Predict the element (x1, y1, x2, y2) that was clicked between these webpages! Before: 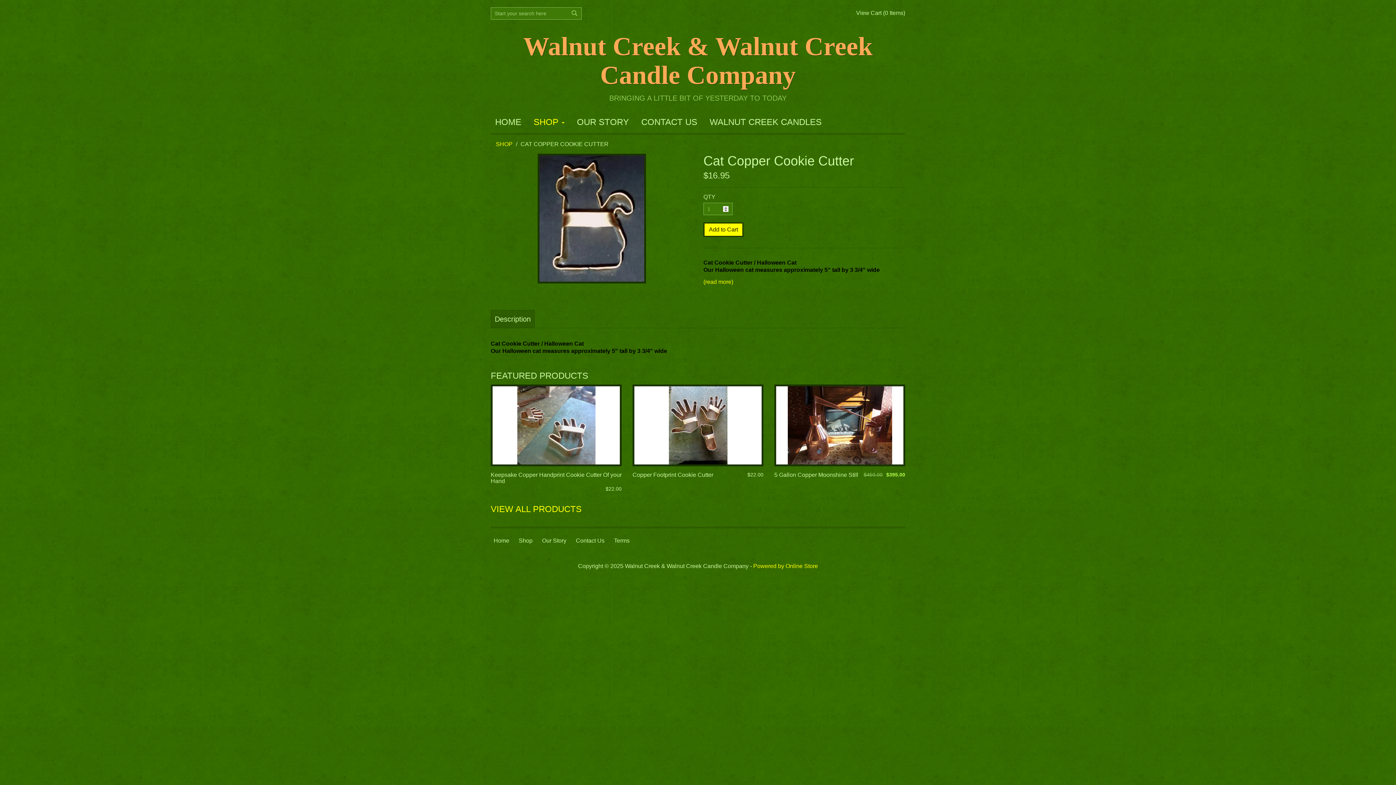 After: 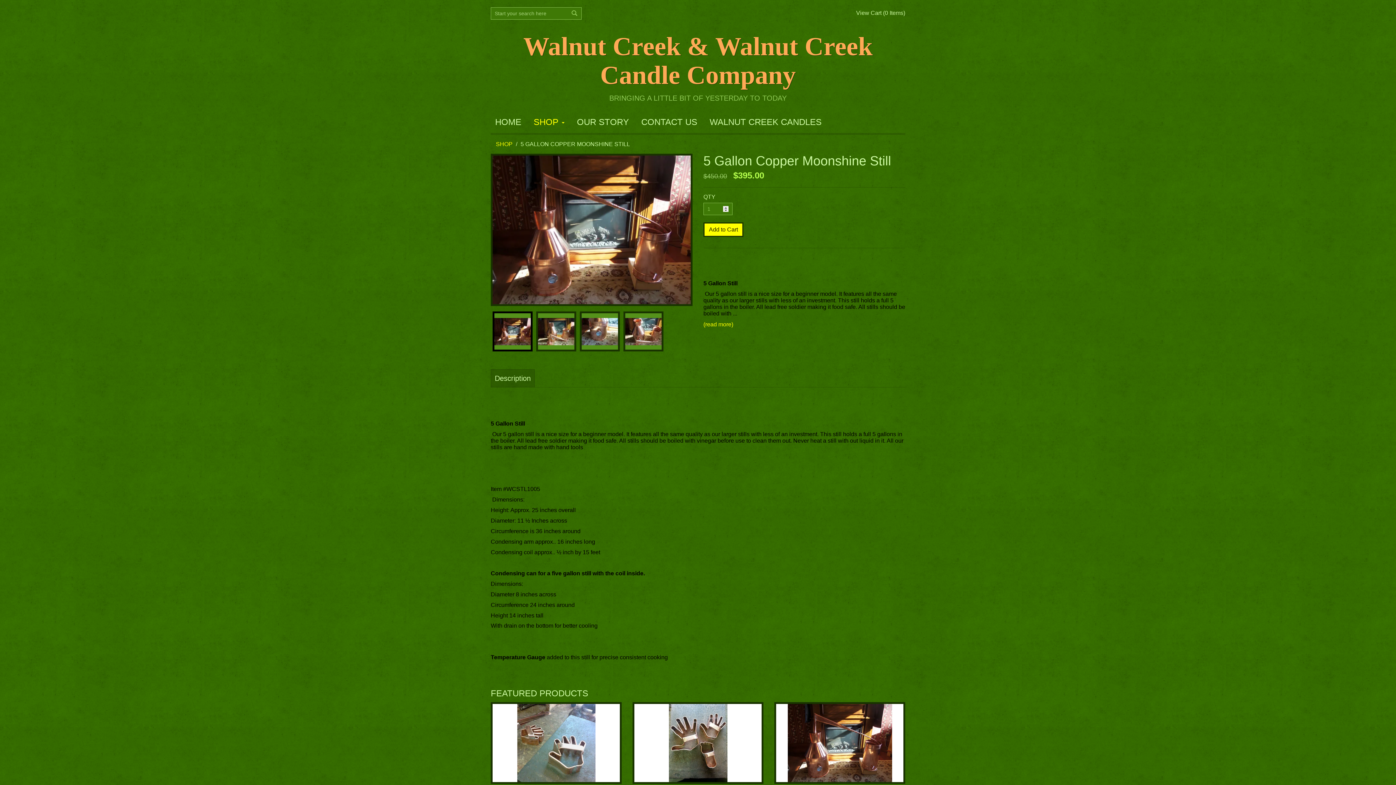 Action: bbox: (774, 384, 905, 466)